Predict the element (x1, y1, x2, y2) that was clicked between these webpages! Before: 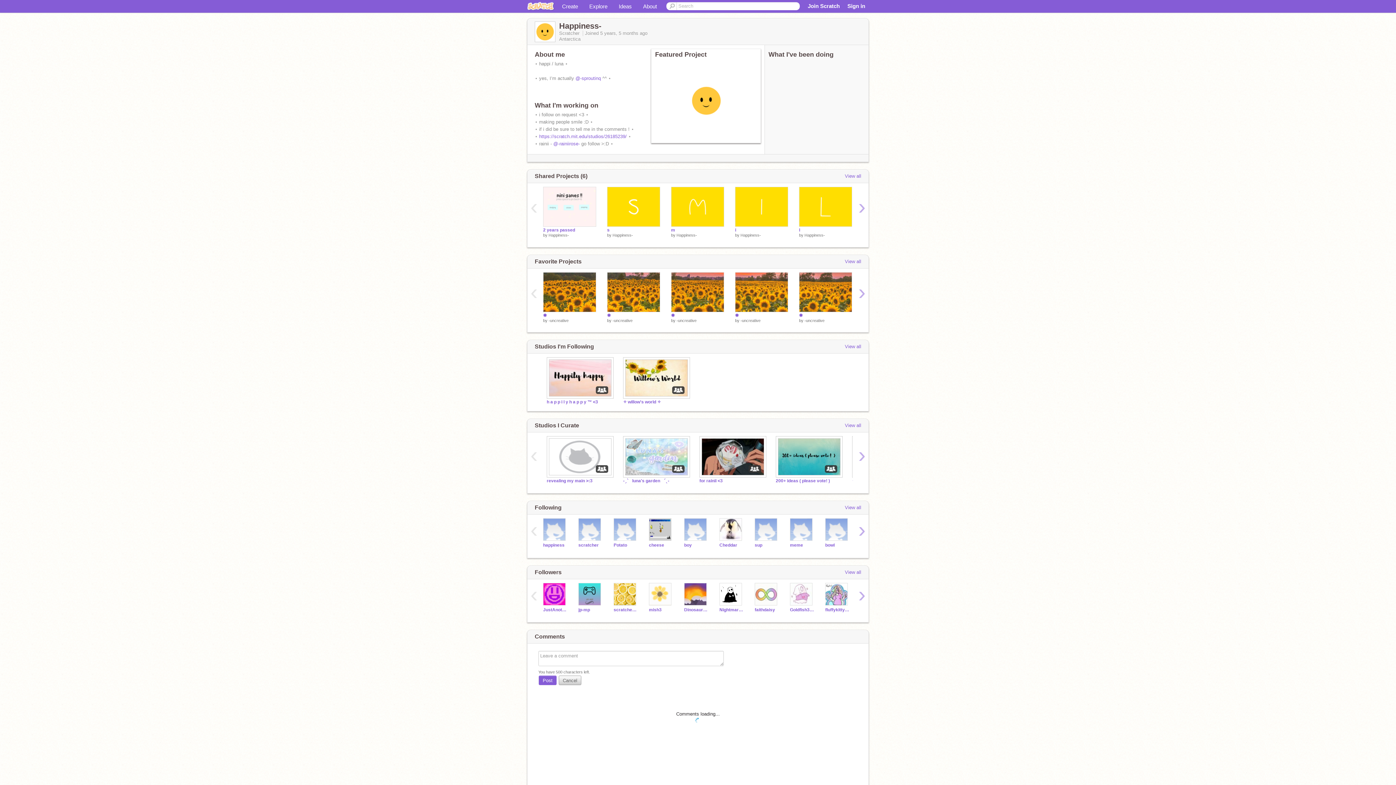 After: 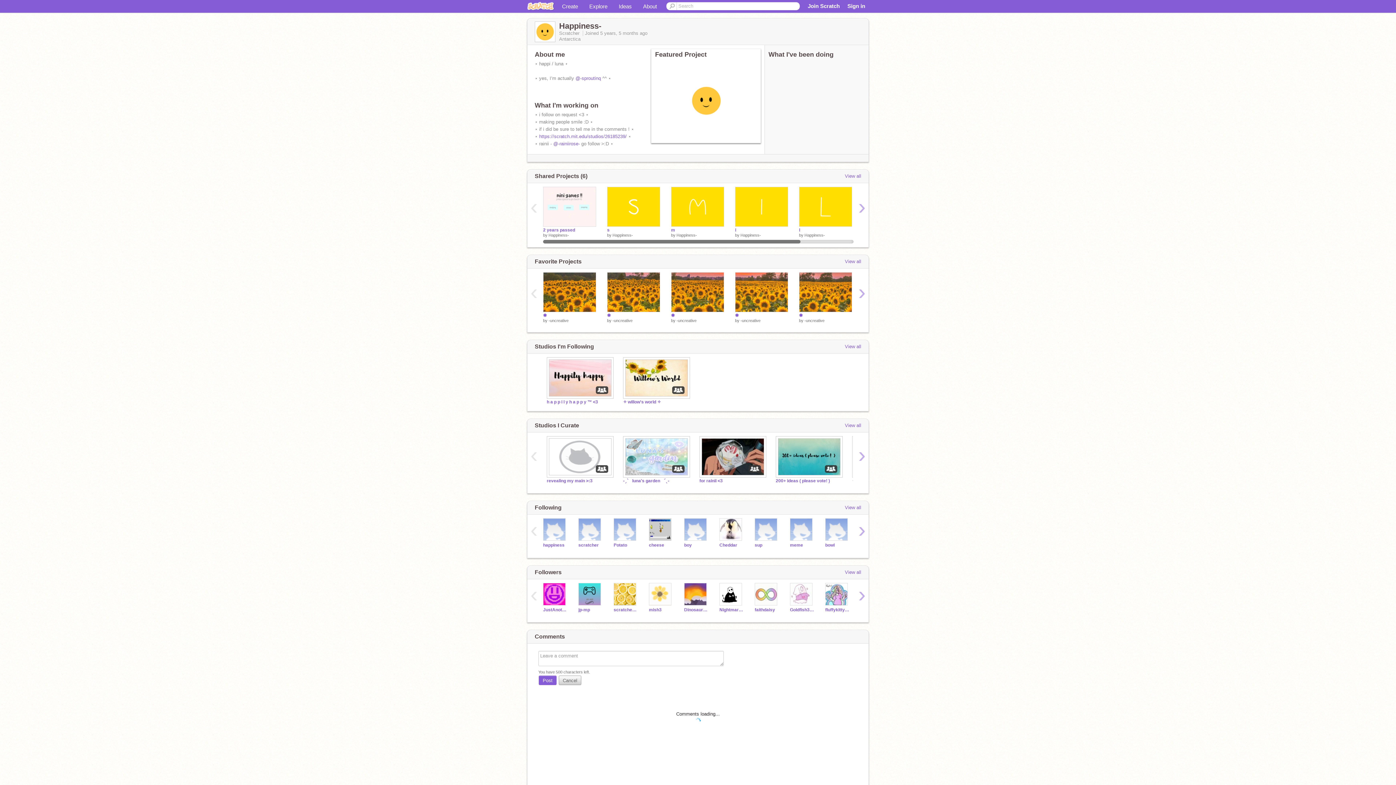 Action: bbox: (527, 201, 540, 214) label: ‹